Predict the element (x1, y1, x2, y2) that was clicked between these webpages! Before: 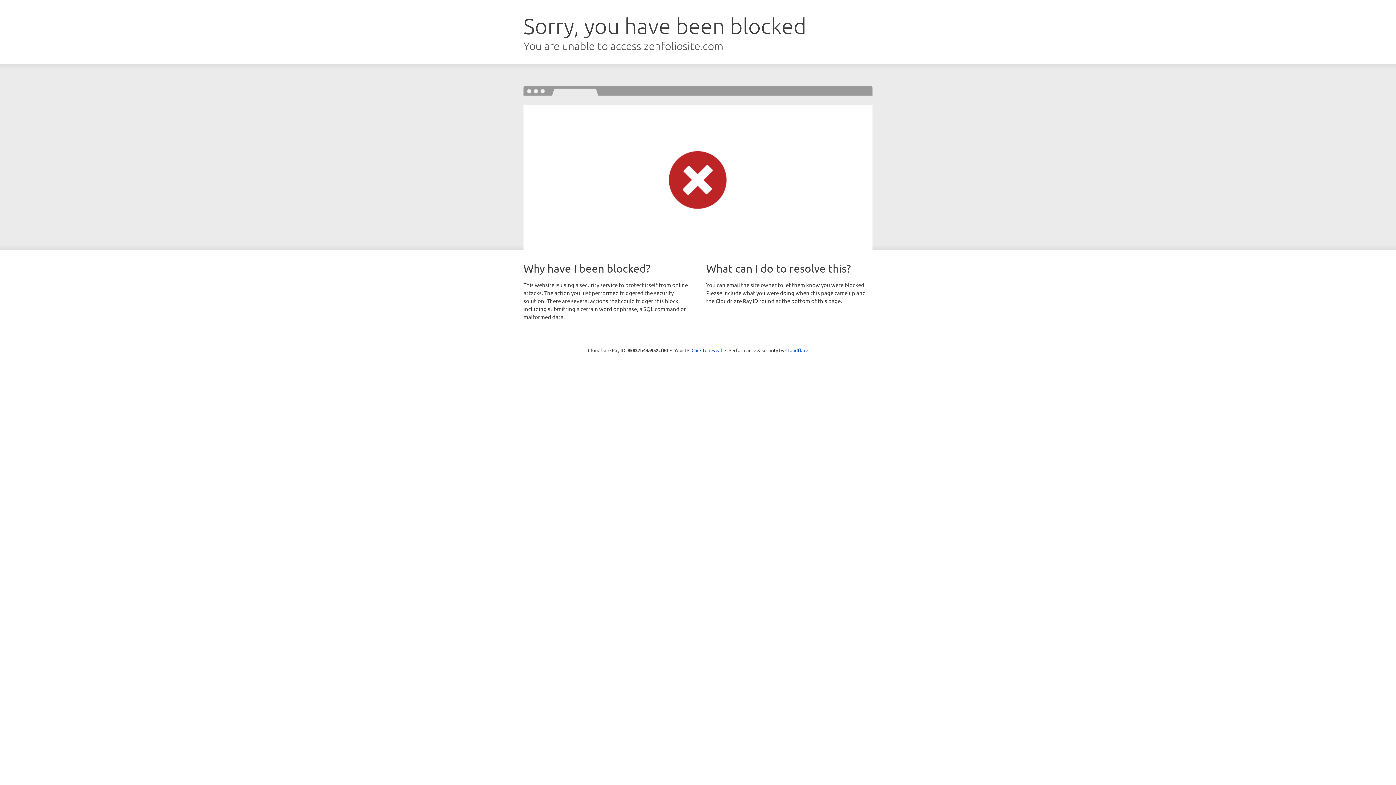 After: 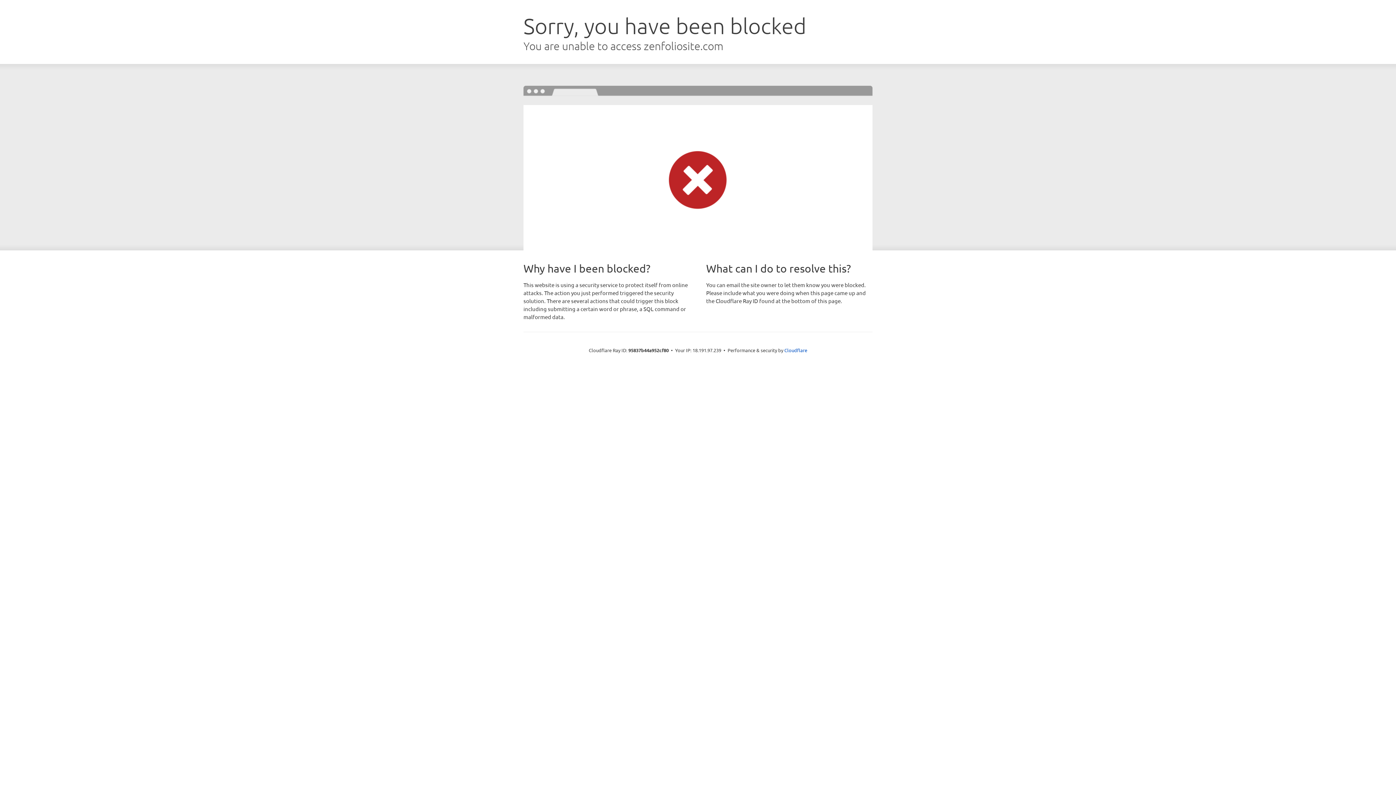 Action: label: Click to reveal bbox: (691, 346, 722, 353)